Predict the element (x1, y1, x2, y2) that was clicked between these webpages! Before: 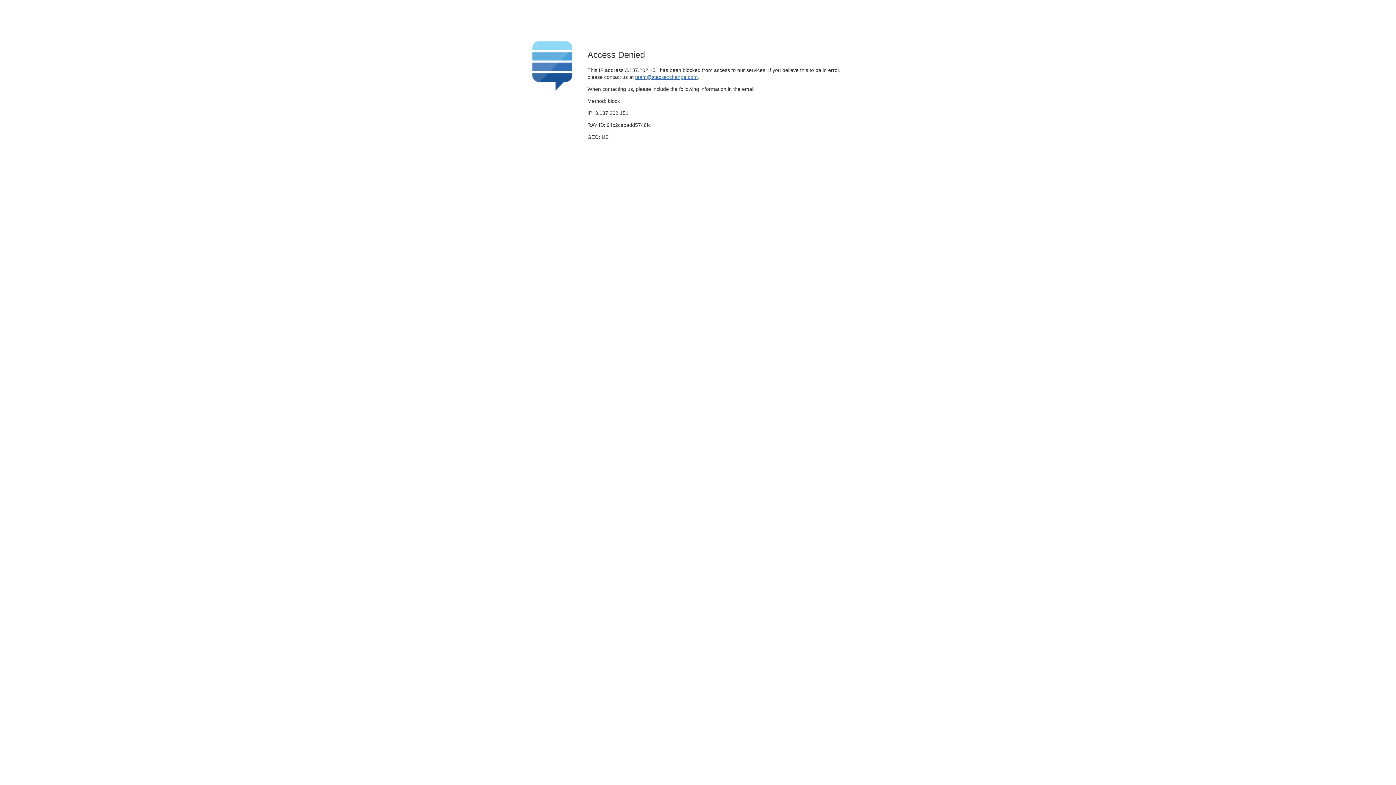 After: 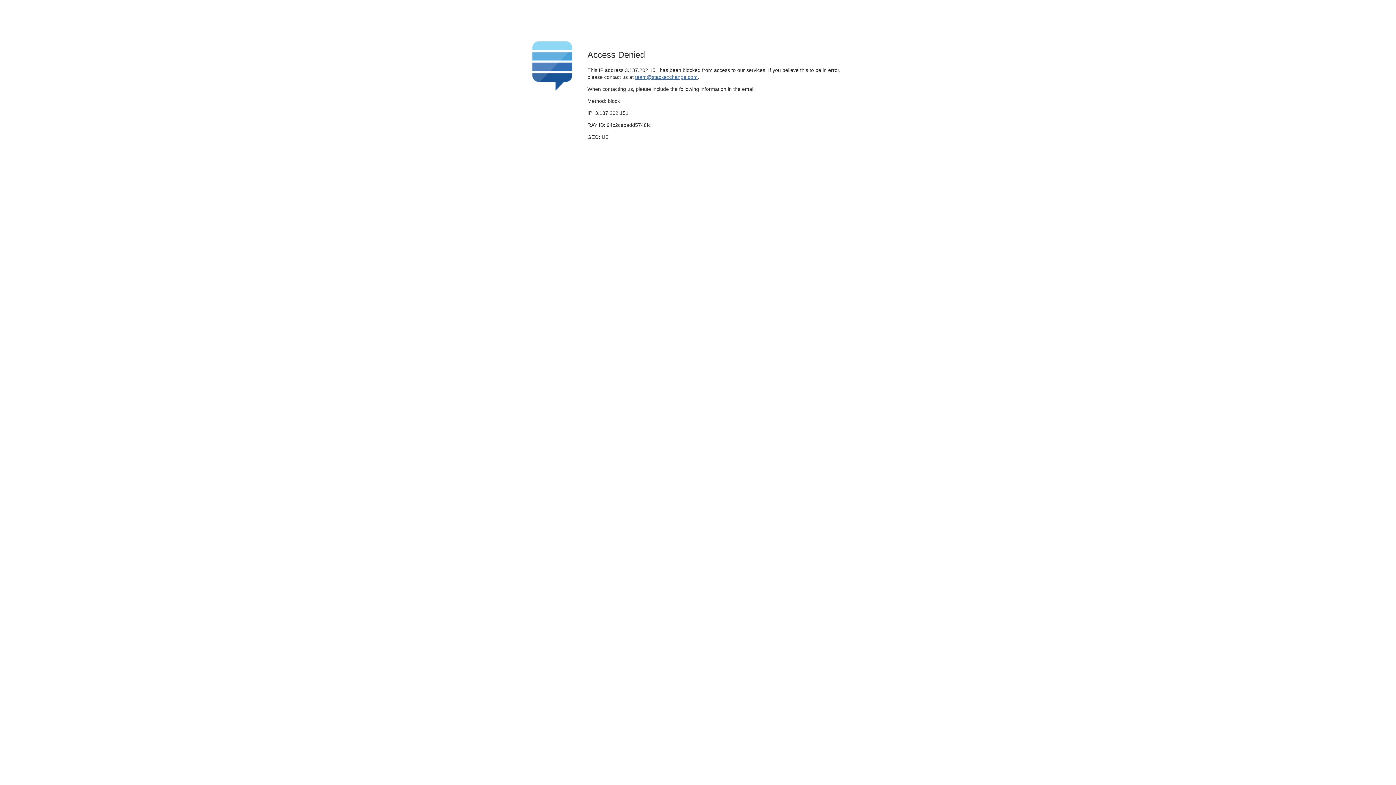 Action: bbox: (635, 74, 697, 79) label: team@stackexchange.com